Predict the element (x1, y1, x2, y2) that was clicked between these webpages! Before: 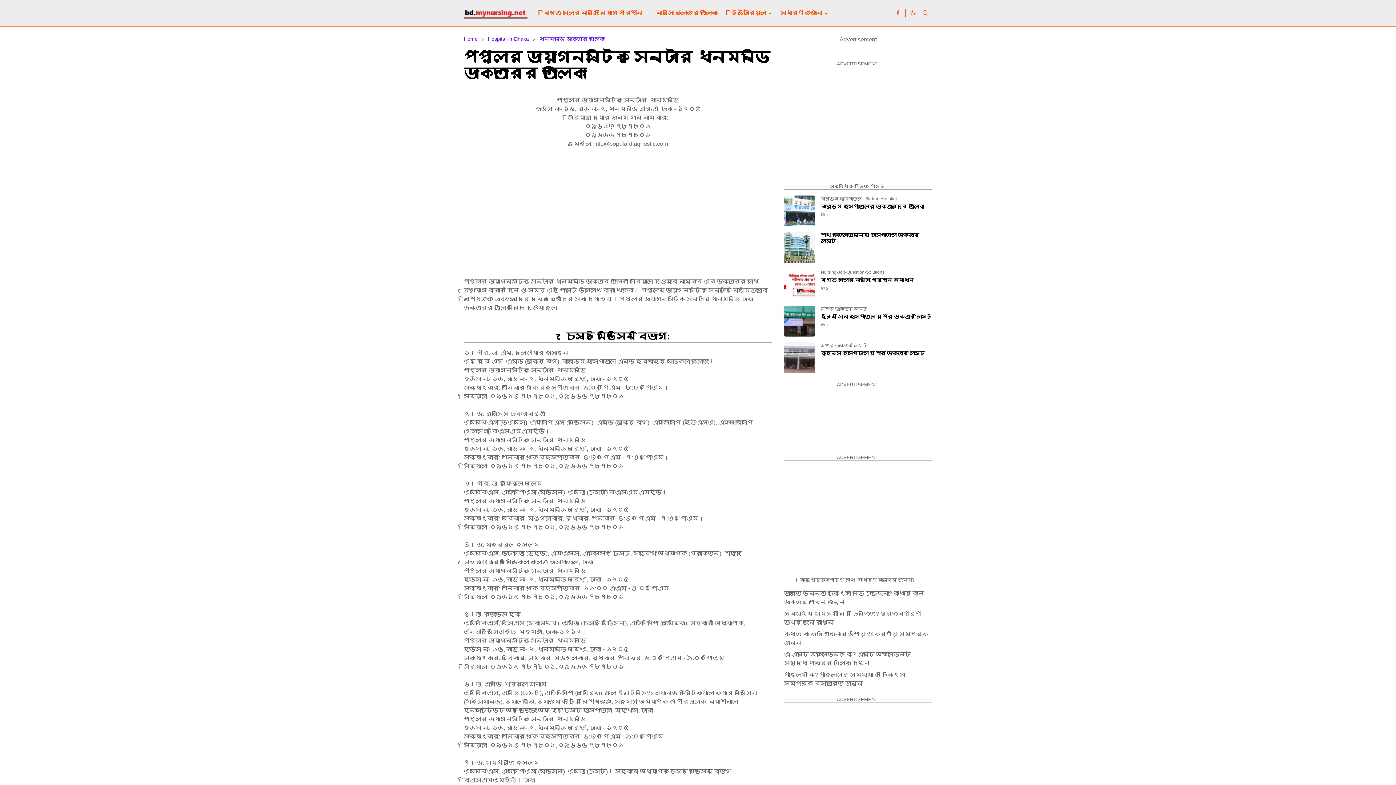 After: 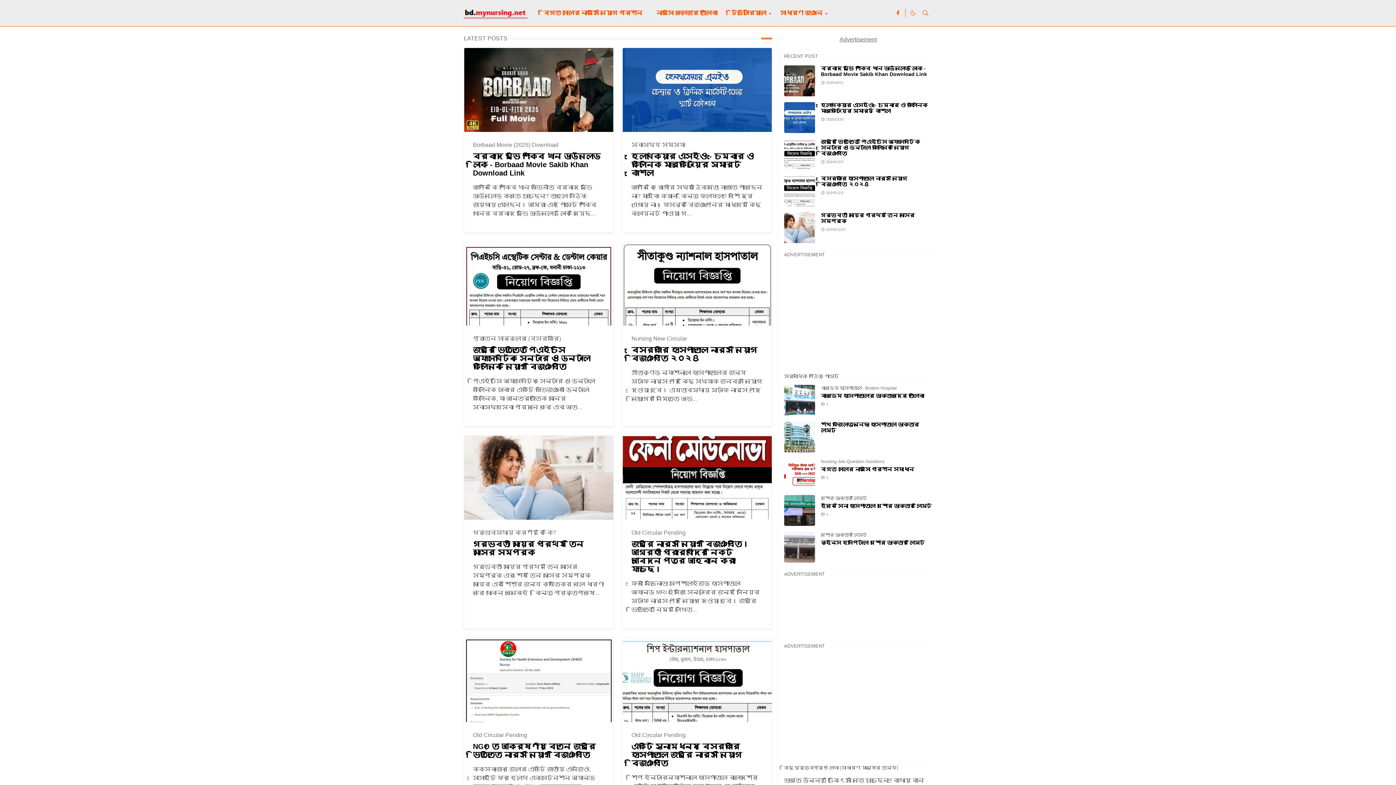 Action: bbox: (464, 36, 477, 41) label: Home